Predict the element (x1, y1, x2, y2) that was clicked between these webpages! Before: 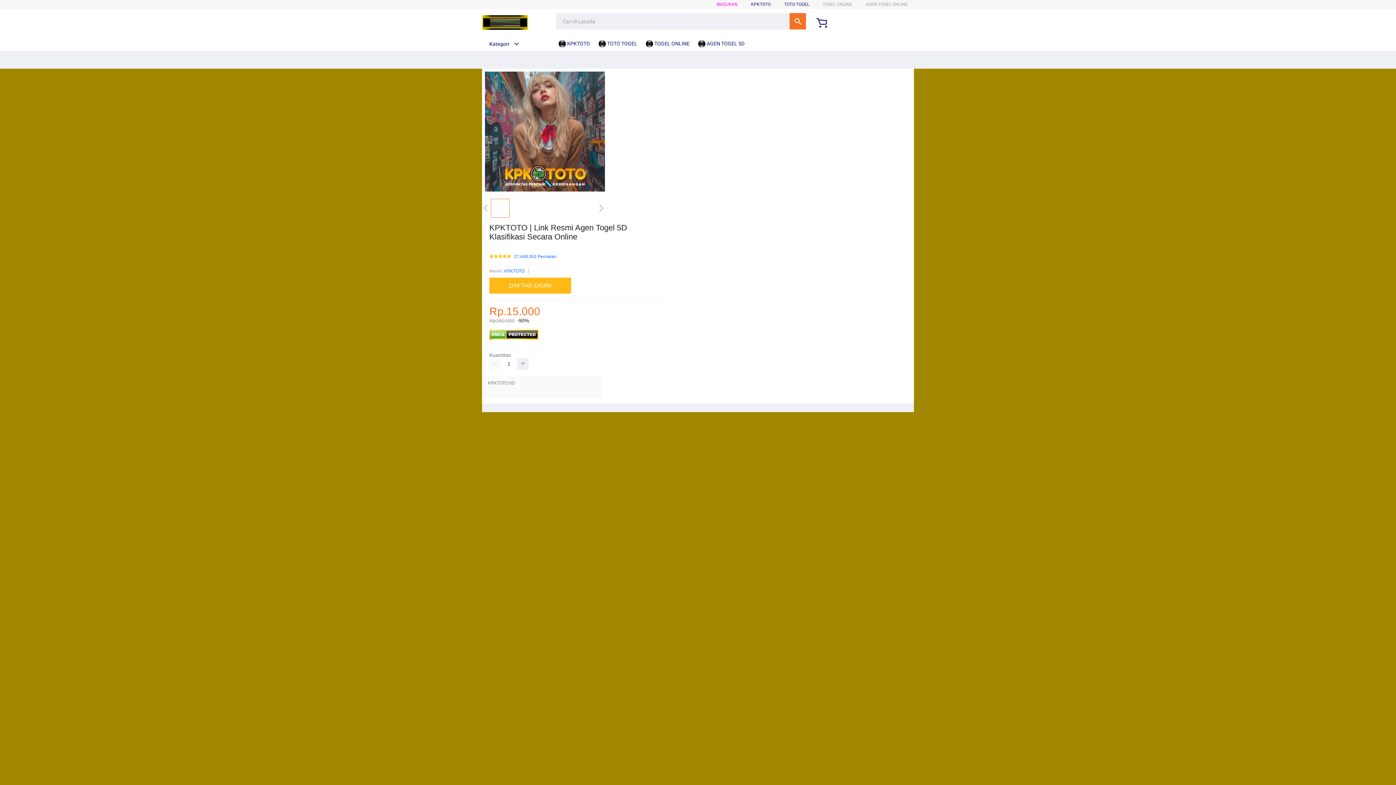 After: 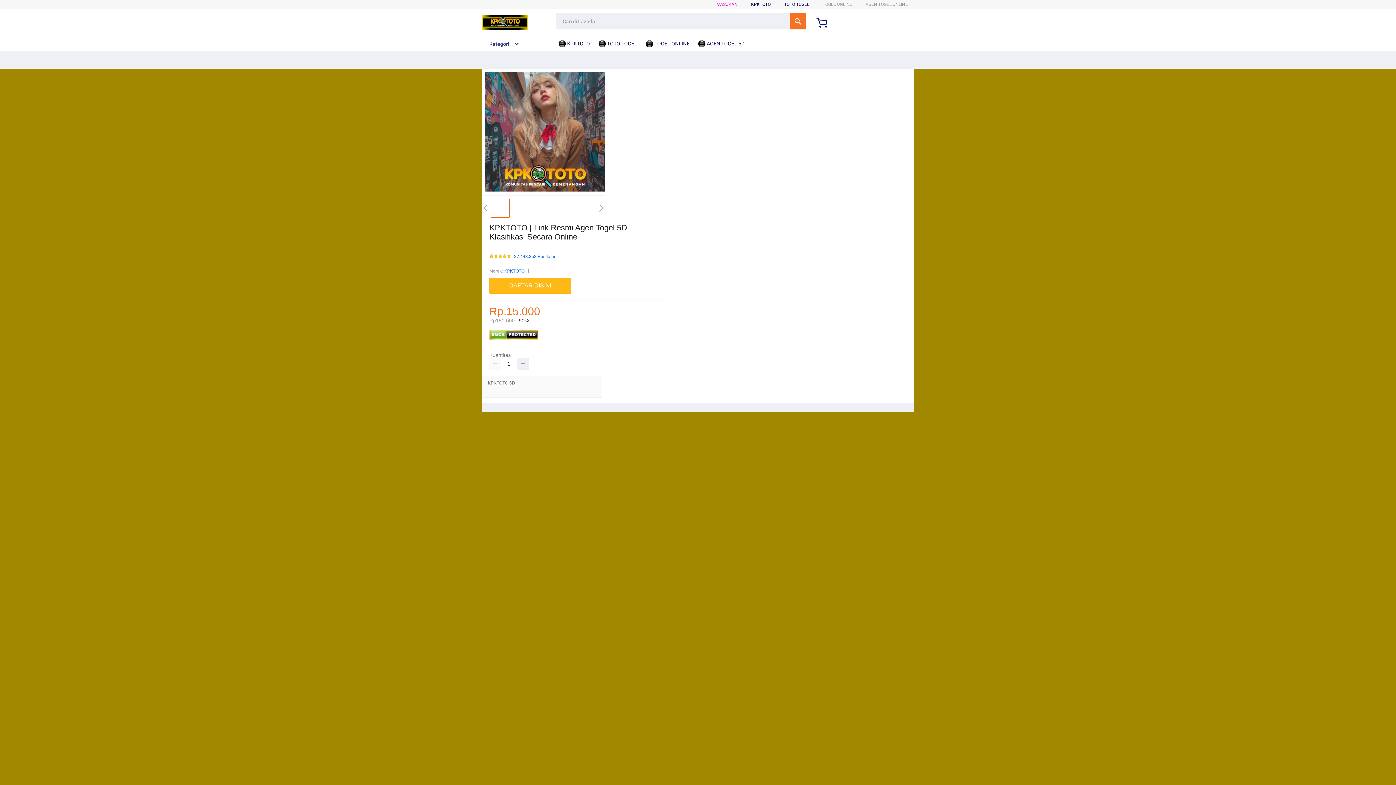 Action: label: KPKTOTO bbox: (504, 267, 524, 275)